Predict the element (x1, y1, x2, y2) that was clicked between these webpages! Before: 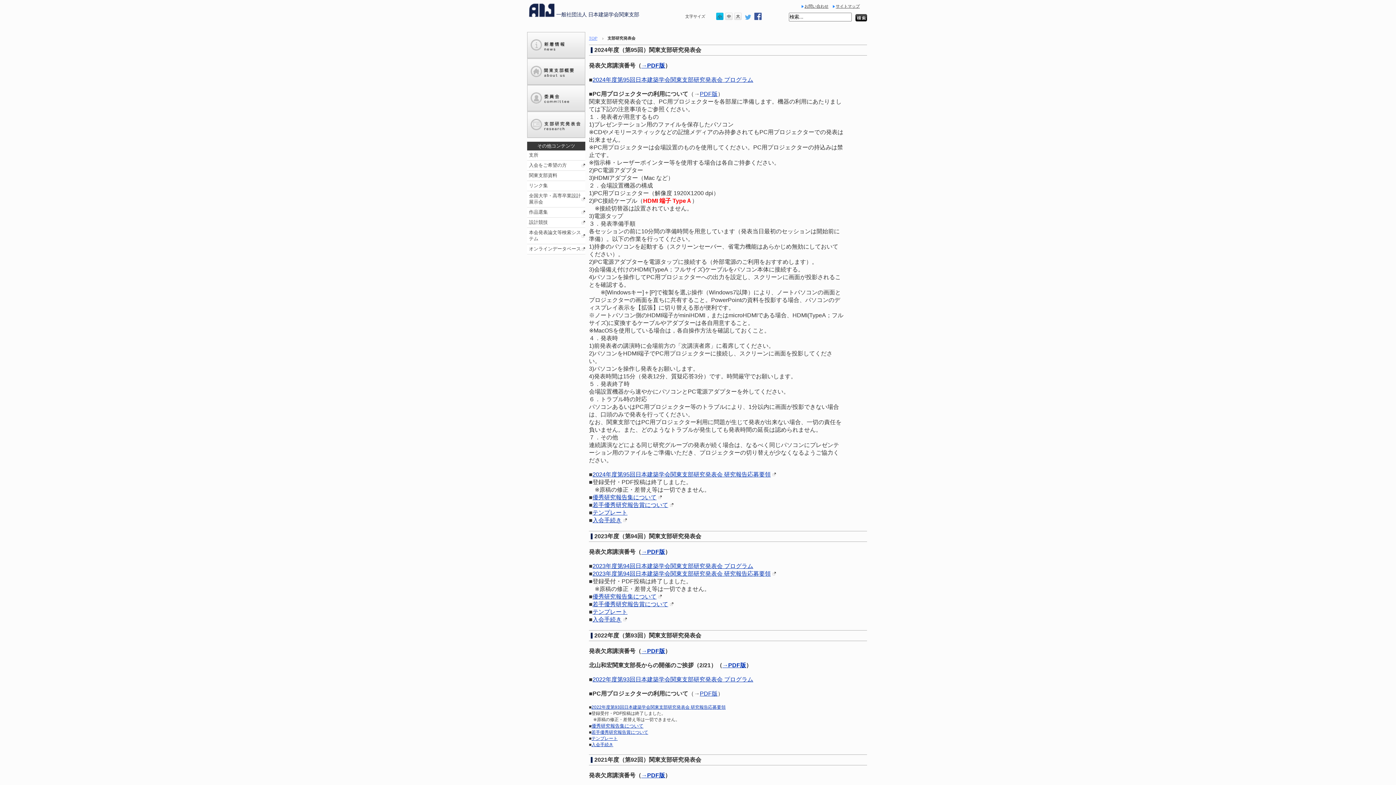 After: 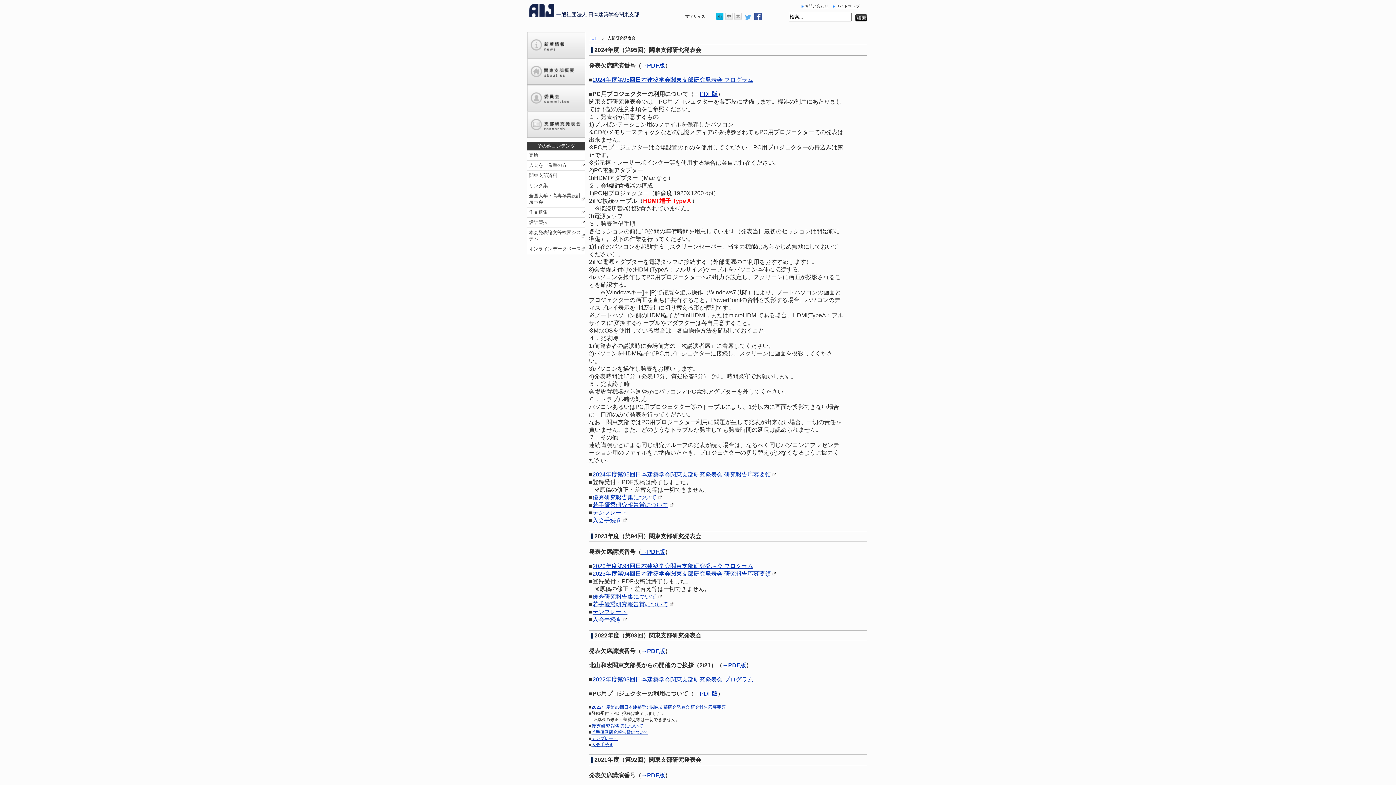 Action: bbox: (641, 648, 665, 654) label: →PDF版